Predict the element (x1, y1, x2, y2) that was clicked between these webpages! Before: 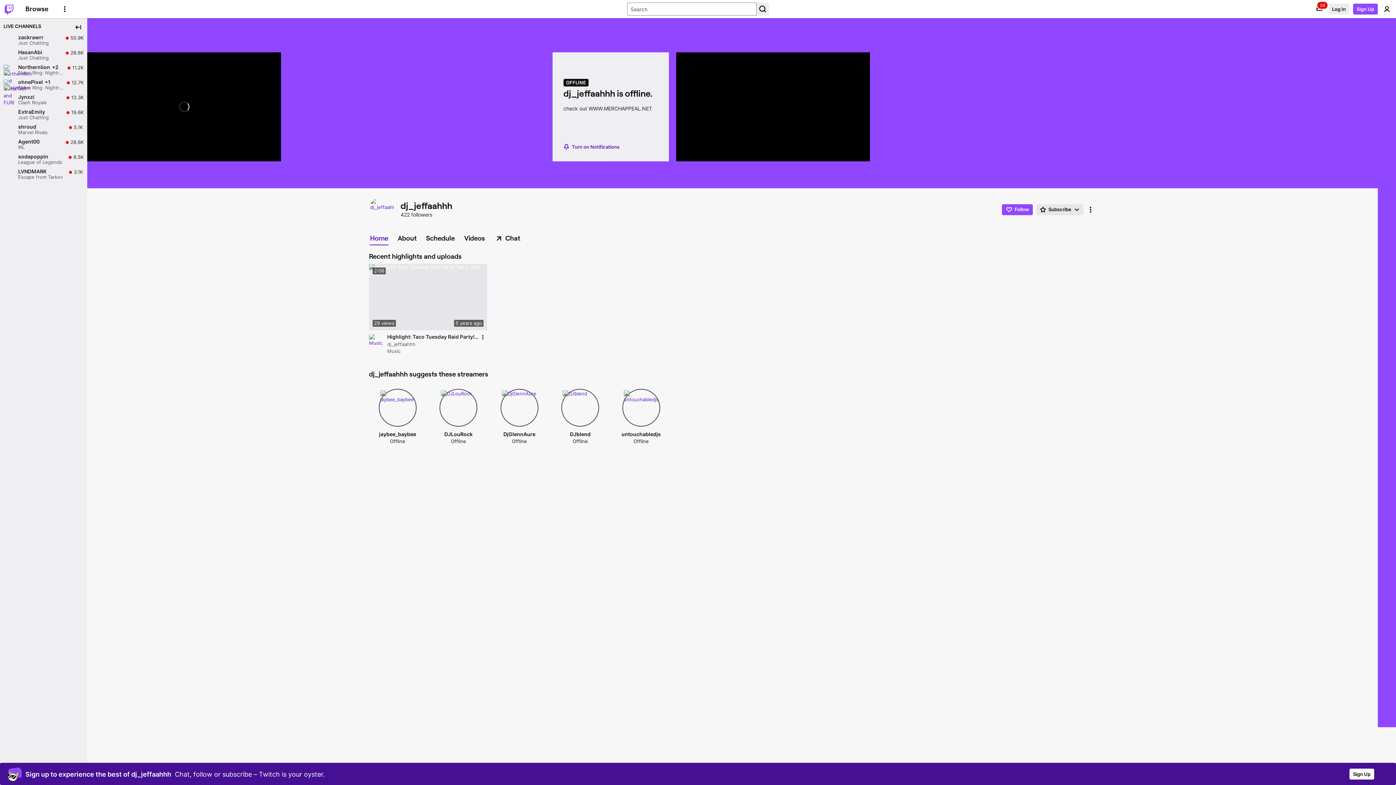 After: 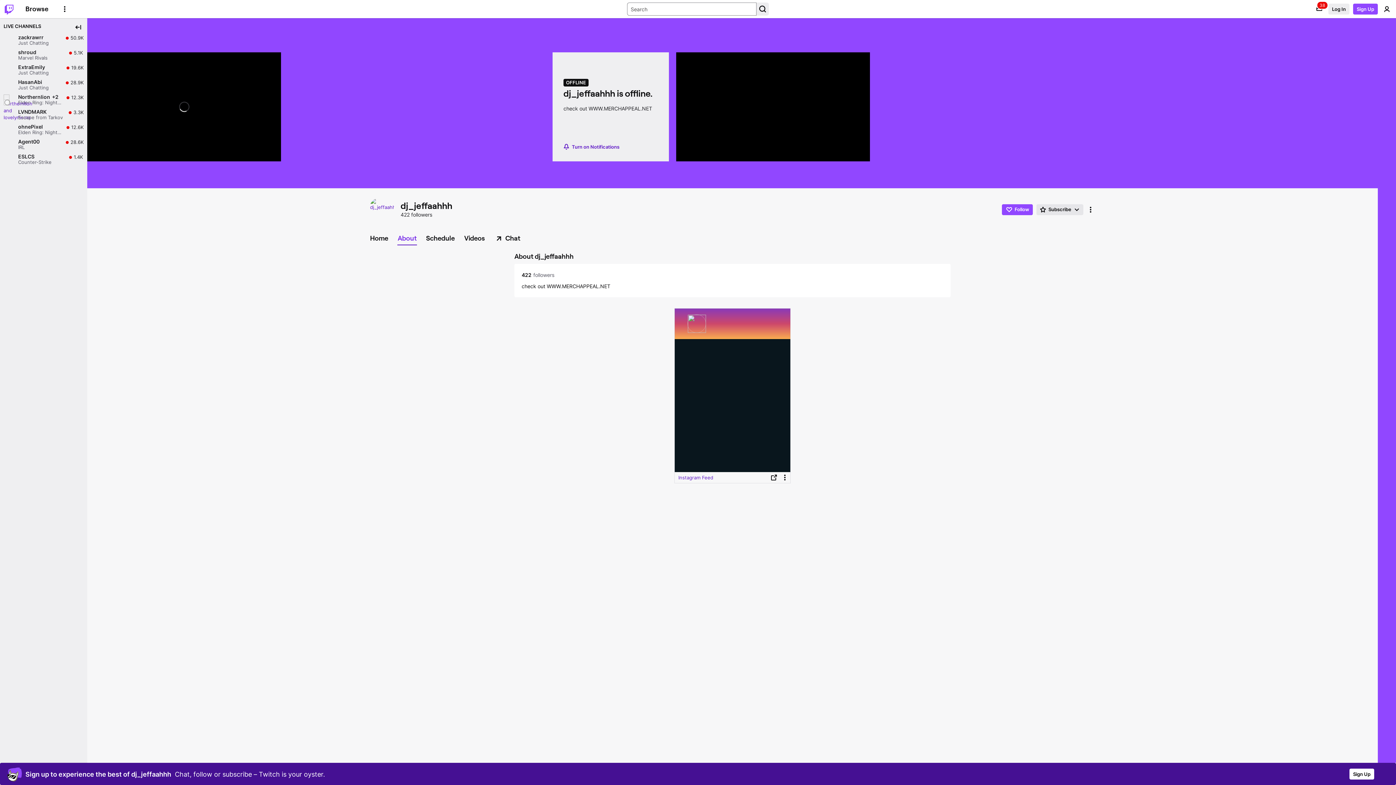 Action: bbox: (393, 232, 420, 244) label: About